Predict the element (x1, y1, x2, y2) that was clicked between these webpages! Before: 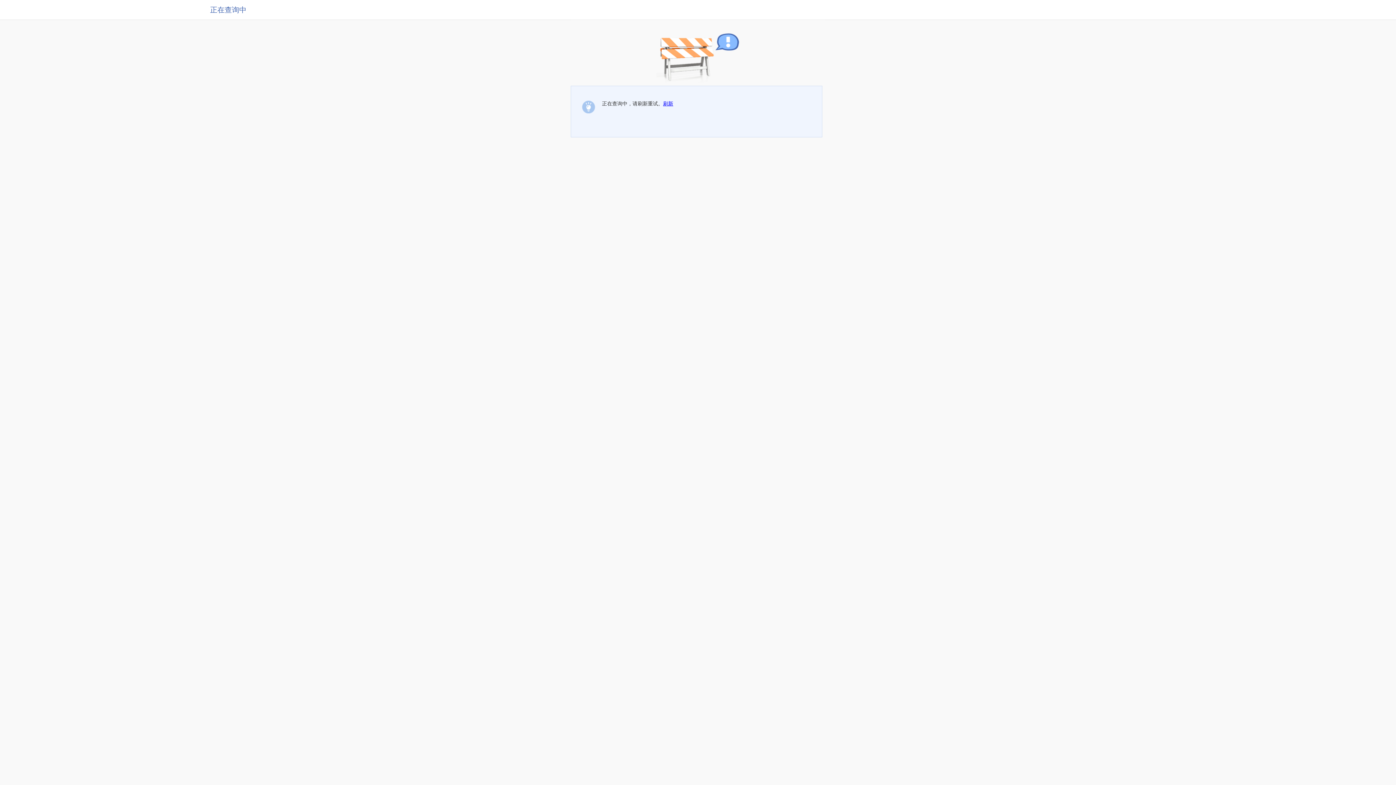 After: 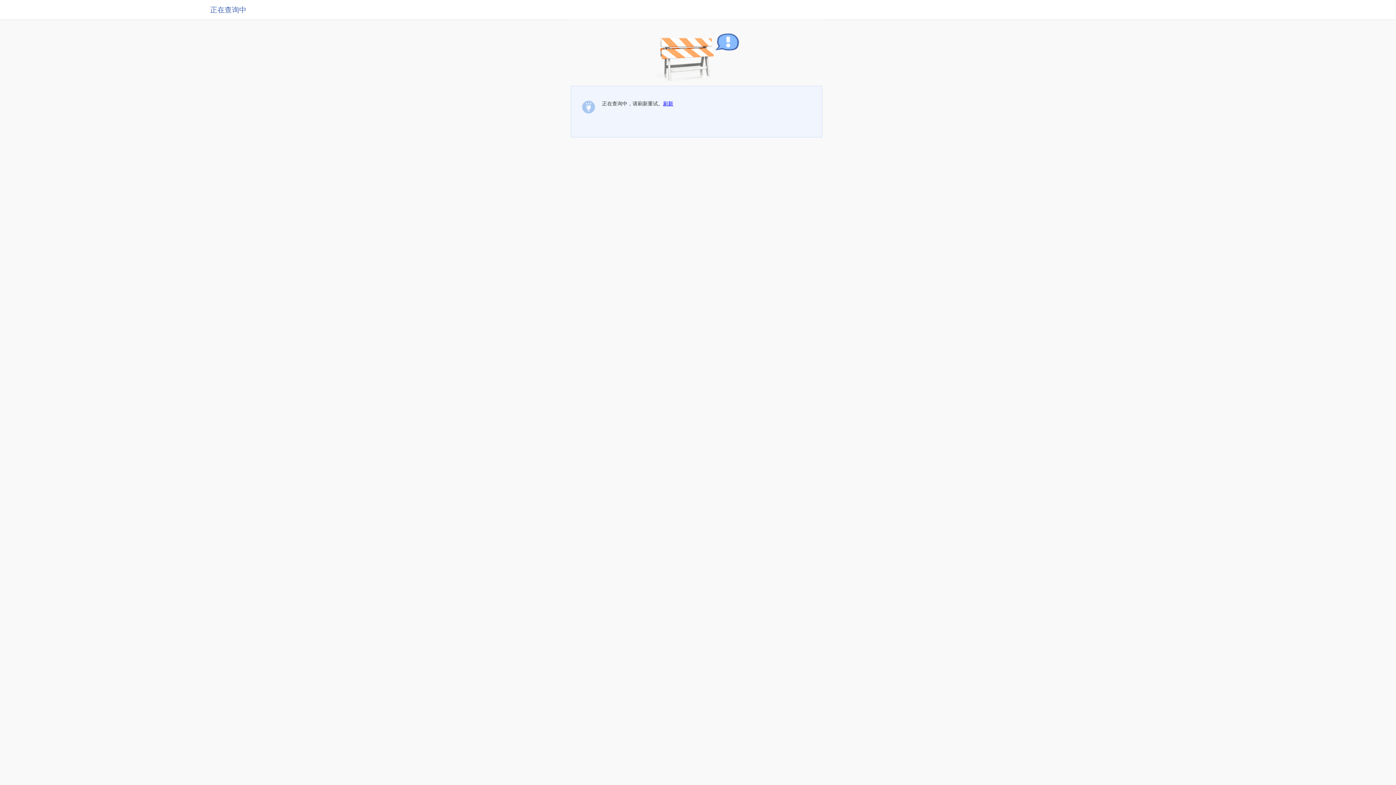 Action: bbox: (663, 100, 673, 106) label: 刷新